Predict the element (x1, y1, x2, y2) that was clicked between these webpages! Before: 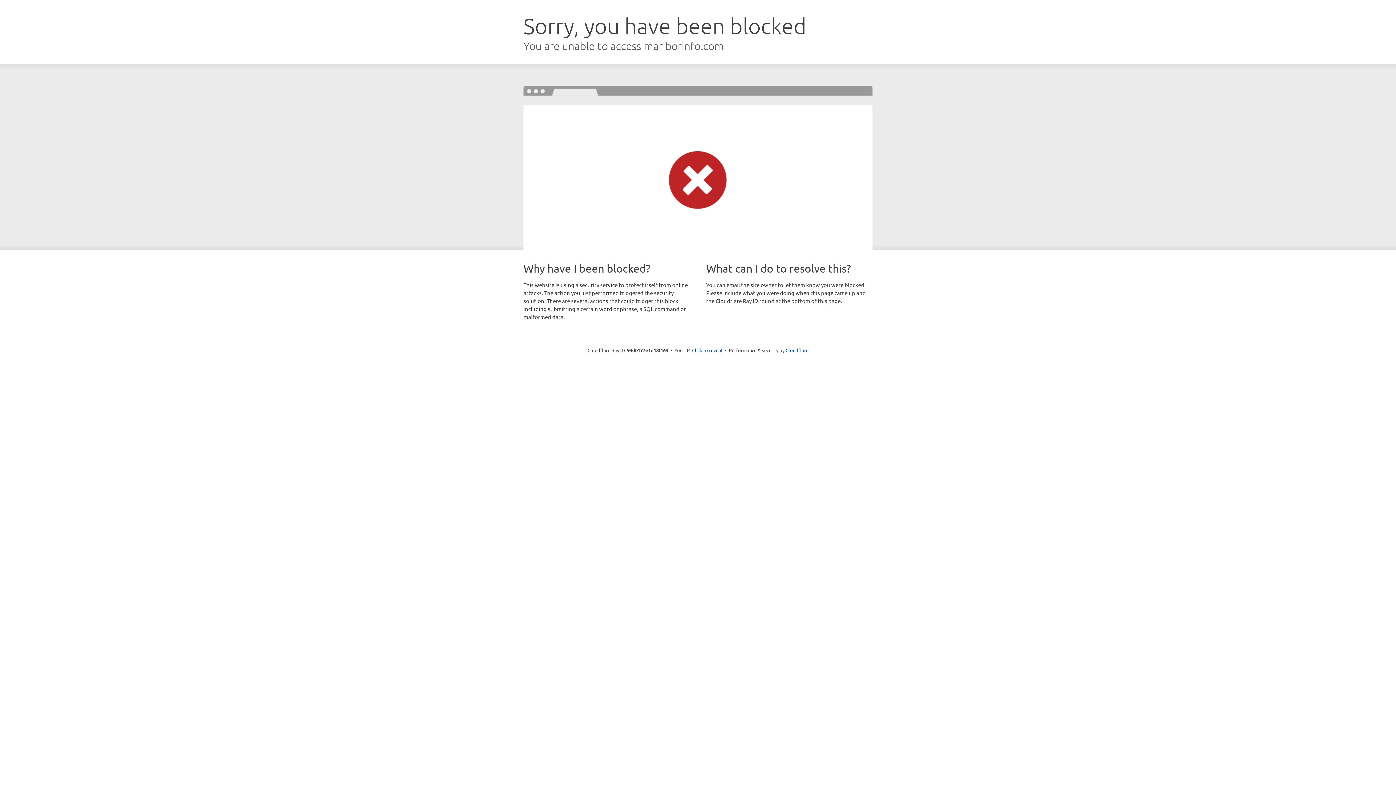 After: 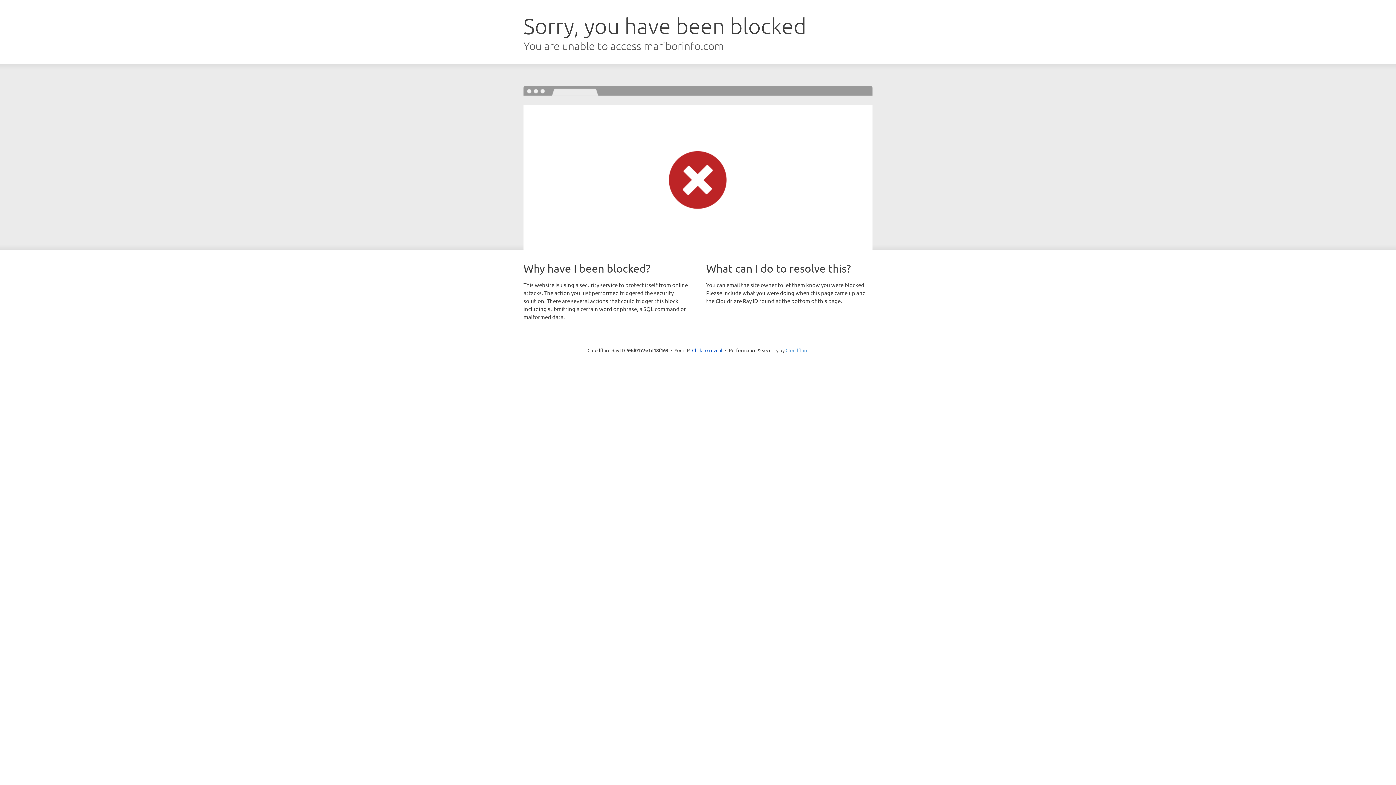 Action: bbox: (785, 347, 808, 353) label: Cloudflare